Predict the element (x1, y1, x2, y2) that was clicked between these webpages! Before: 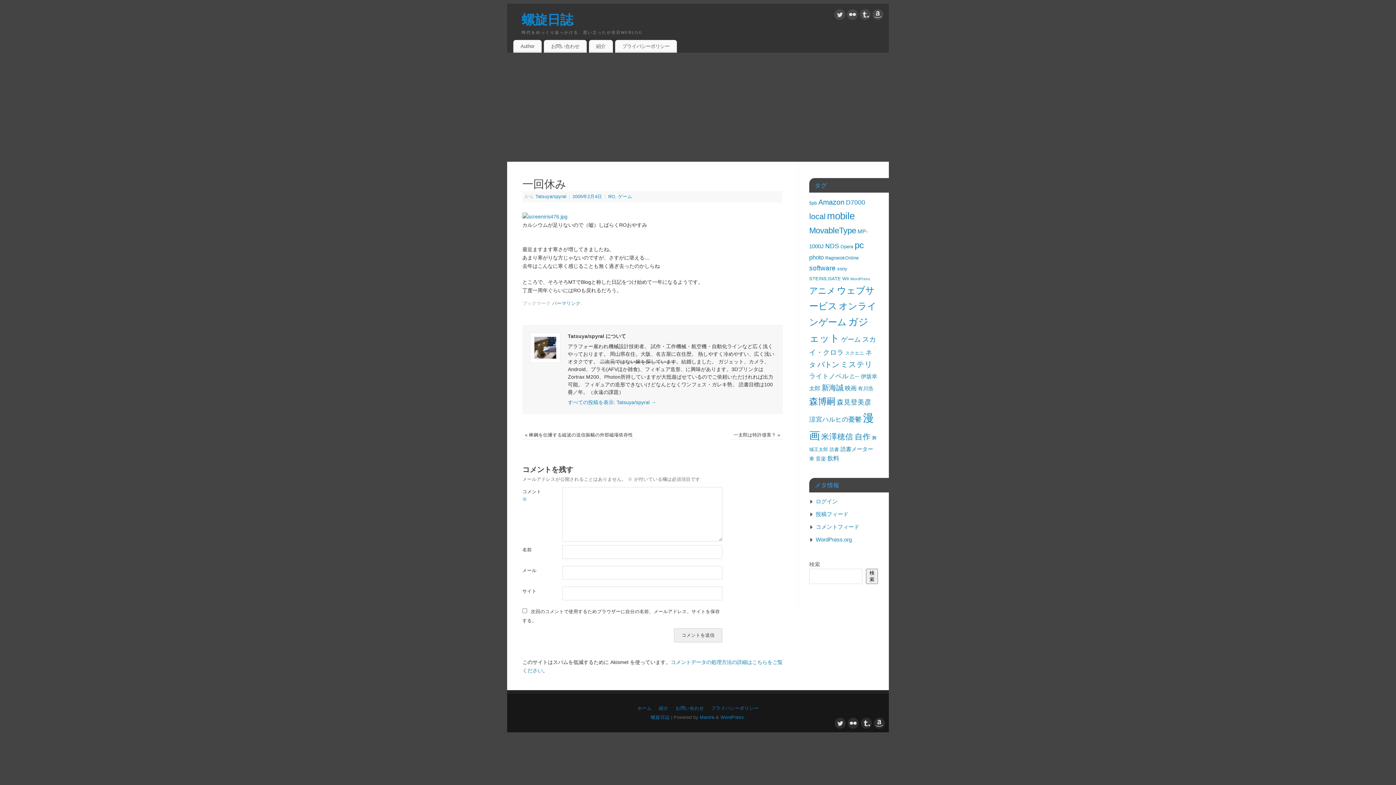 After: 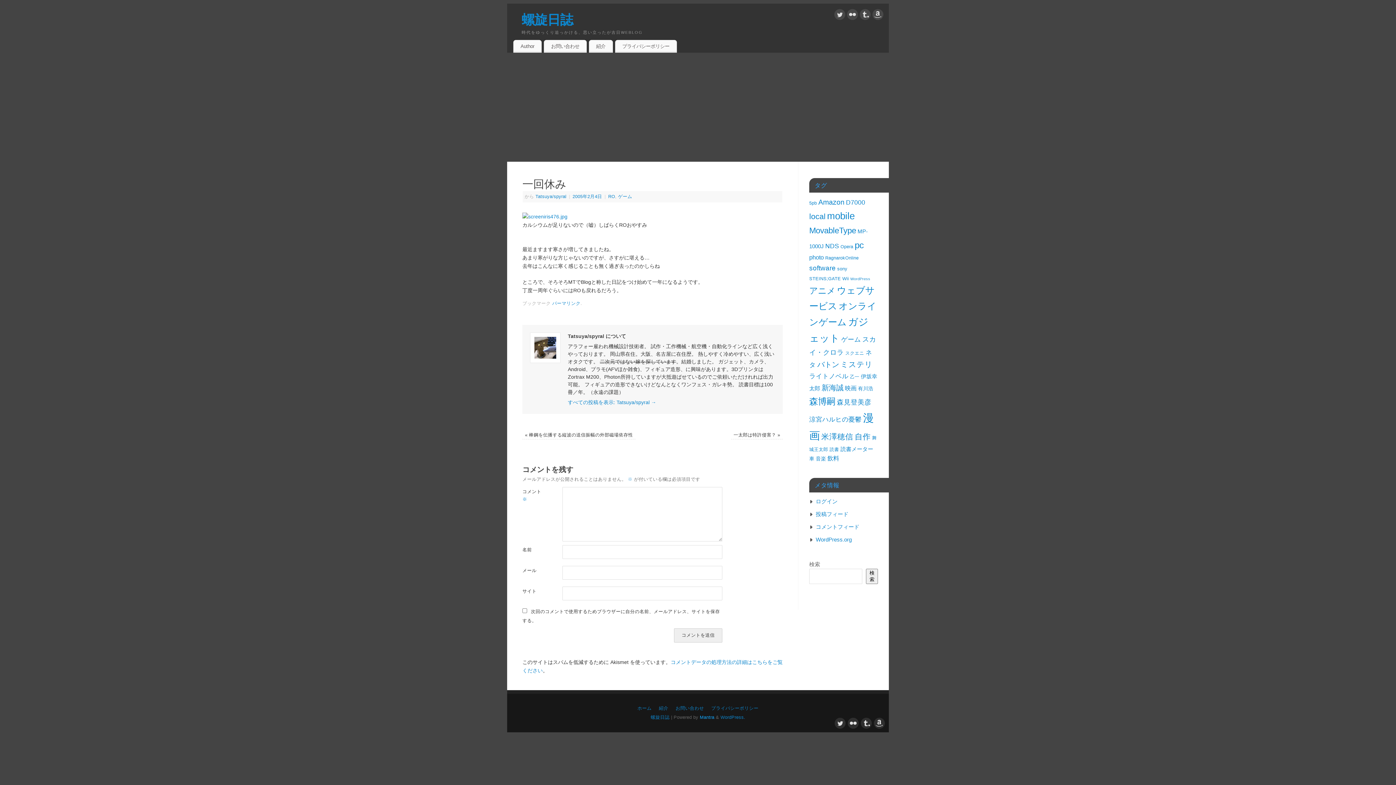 Action: bbox: (700, 715, 714, 720) label: Mantra